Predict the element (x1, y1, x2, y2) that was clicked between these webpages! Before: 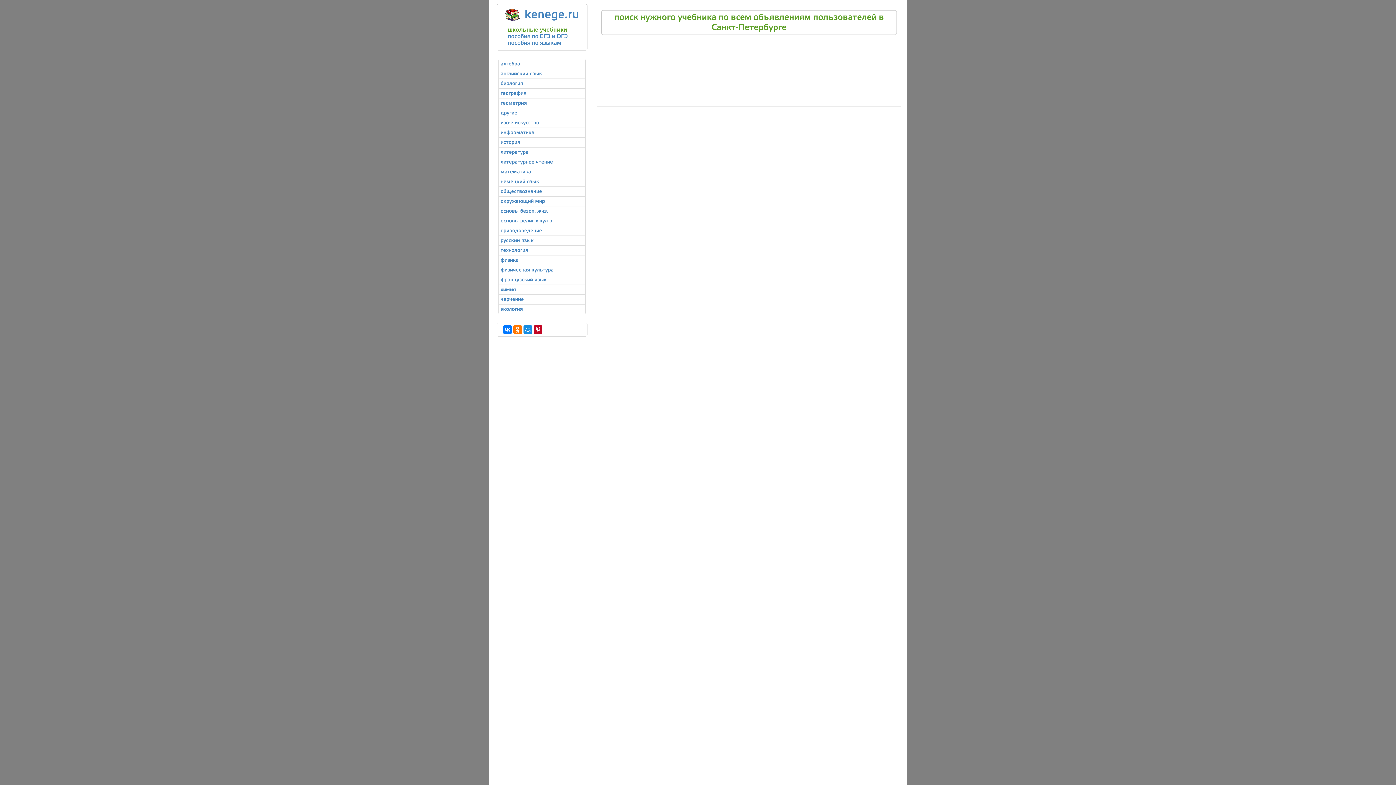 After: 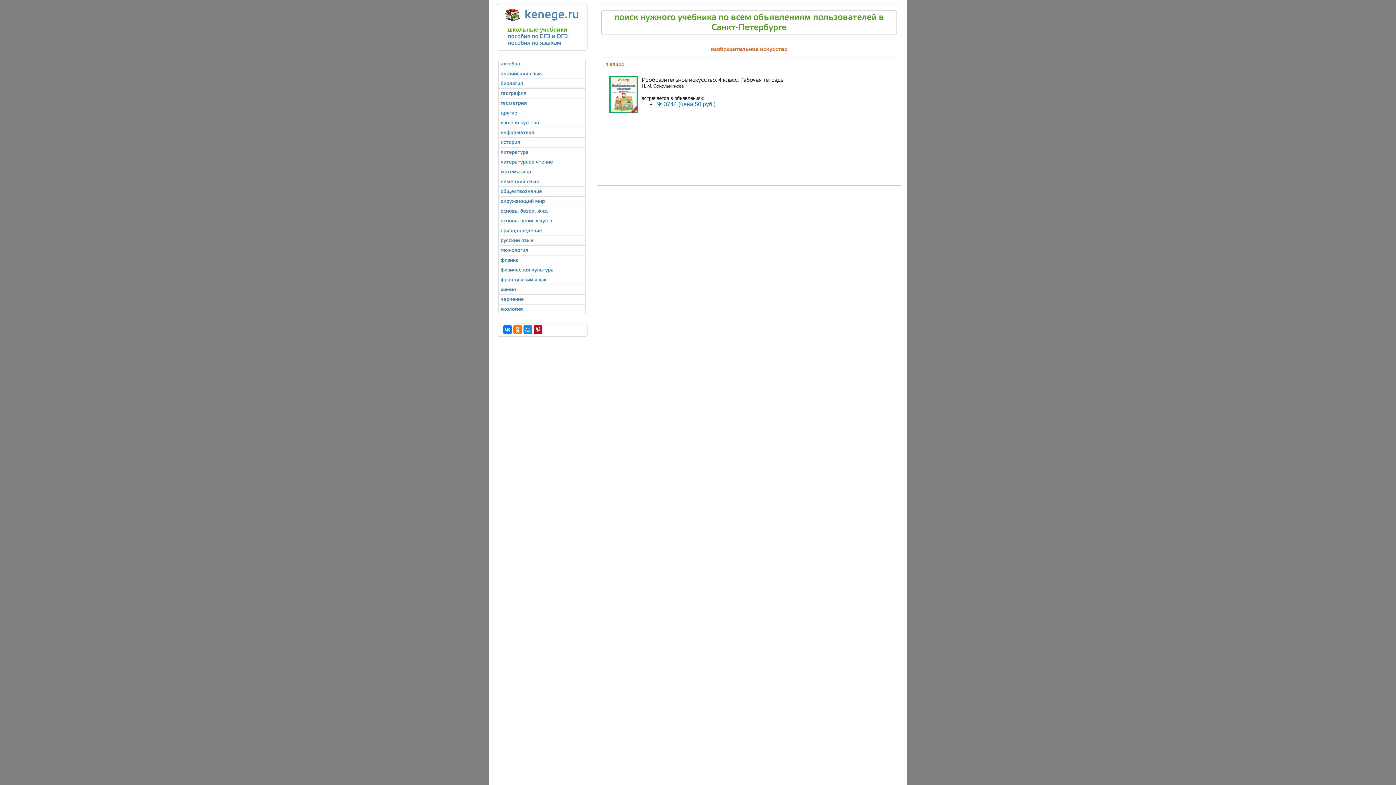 Action: label: изо-е искусство bbox: (500, 120, 539, 125)